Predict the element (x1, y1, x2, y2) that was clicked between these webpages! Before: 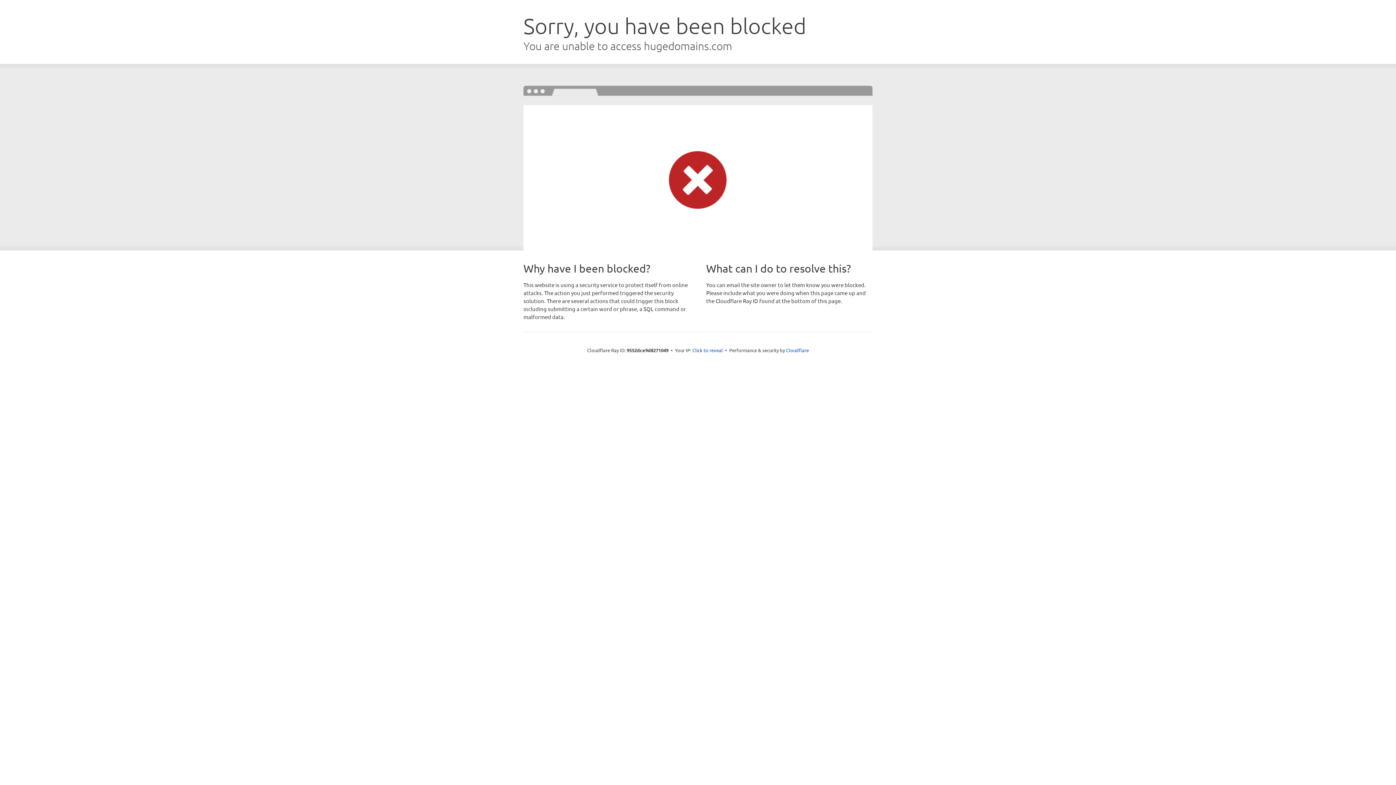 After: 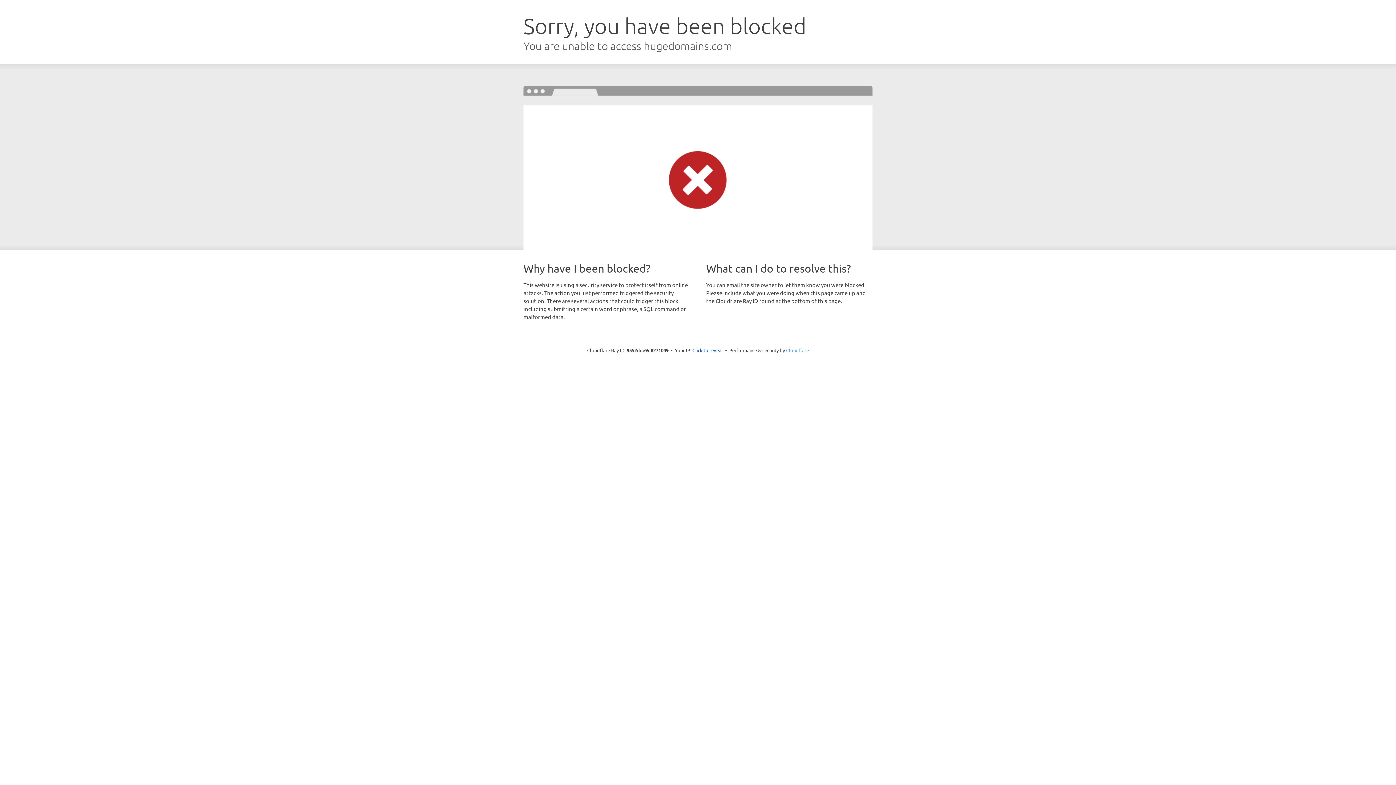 Action: label: Cloudflare bbox: (786, 347, 809, 353)